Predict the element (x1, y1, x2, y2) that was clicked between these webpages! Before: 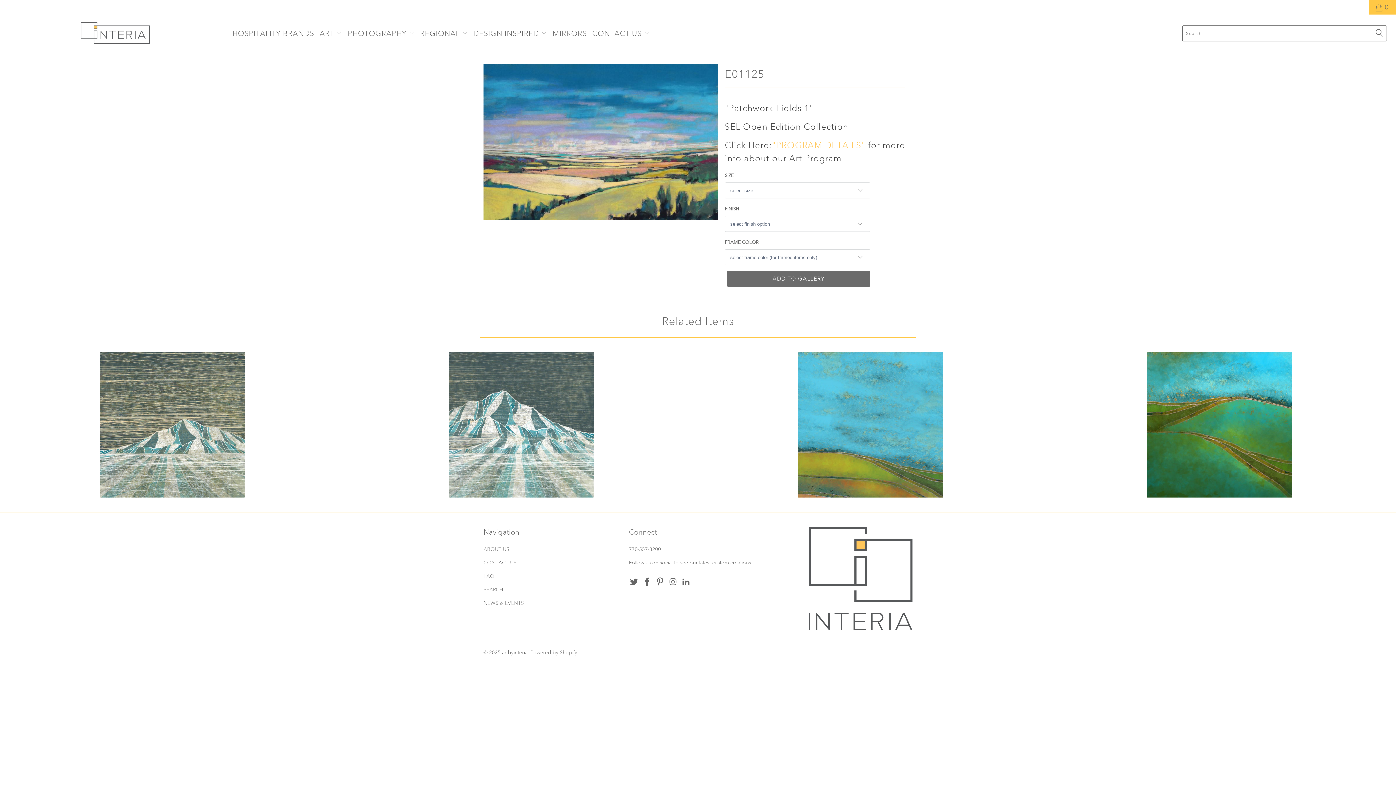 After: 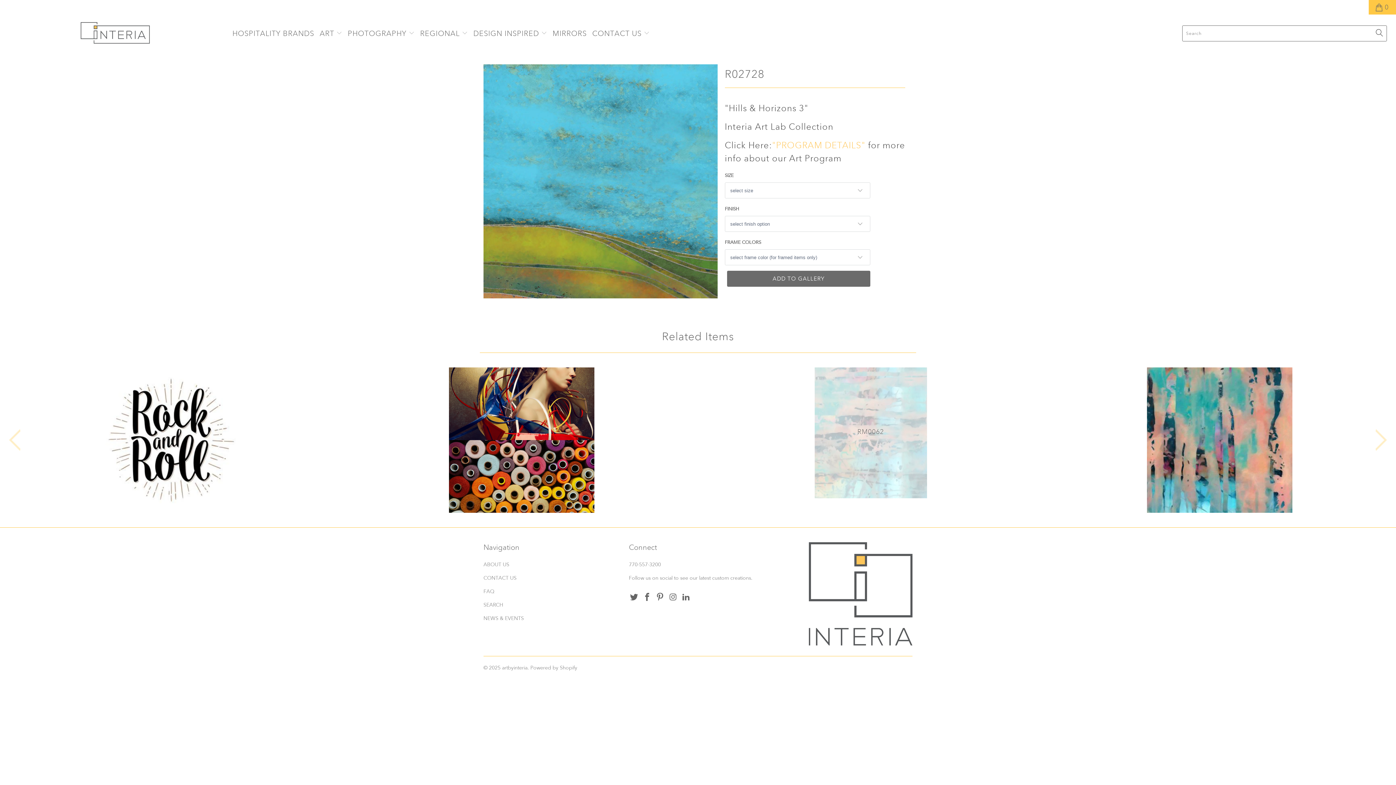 Action: bbox: (698, 352, 1043, 497) label: R02728